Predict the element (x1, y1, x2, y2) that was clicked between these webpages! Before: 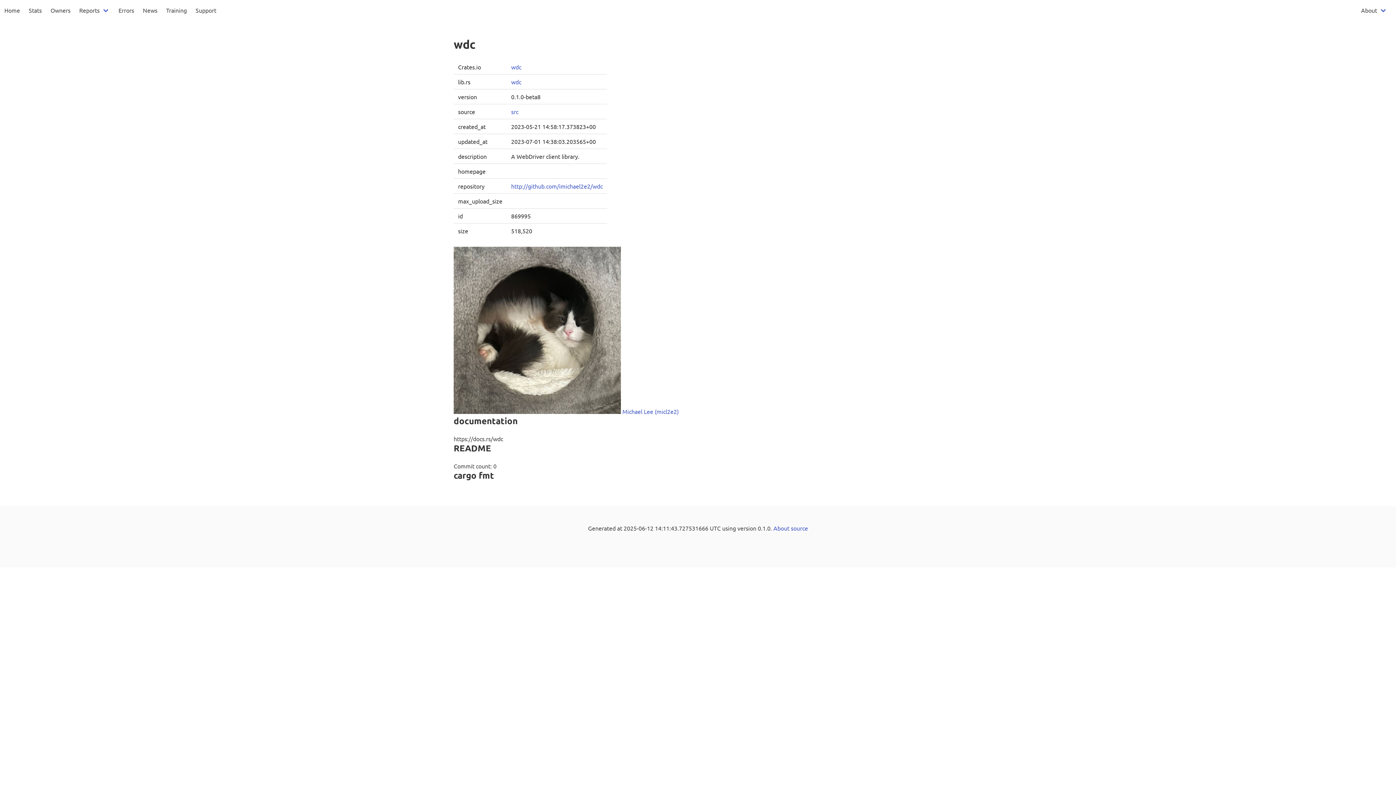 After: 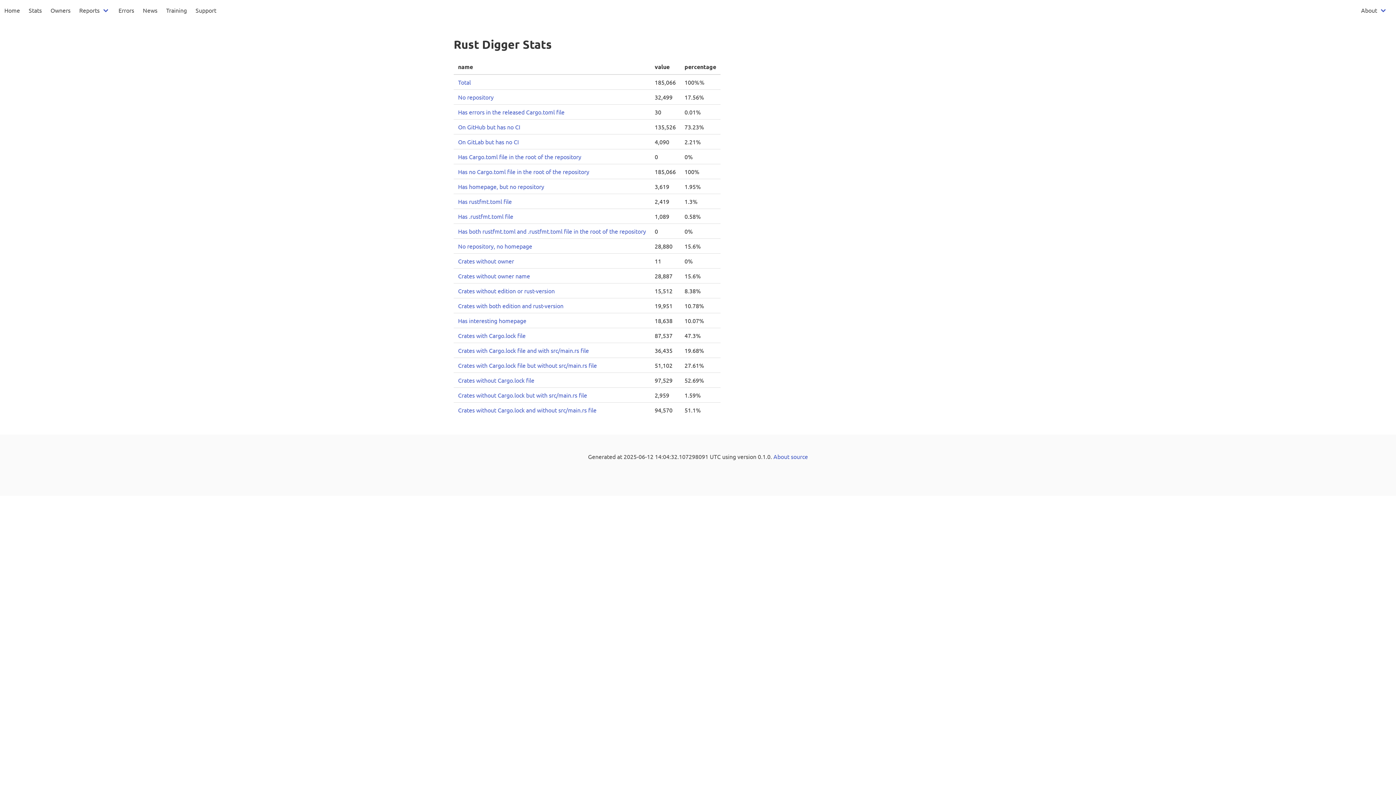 Action: bbox: (24, 0, 46, 20) label: Stats